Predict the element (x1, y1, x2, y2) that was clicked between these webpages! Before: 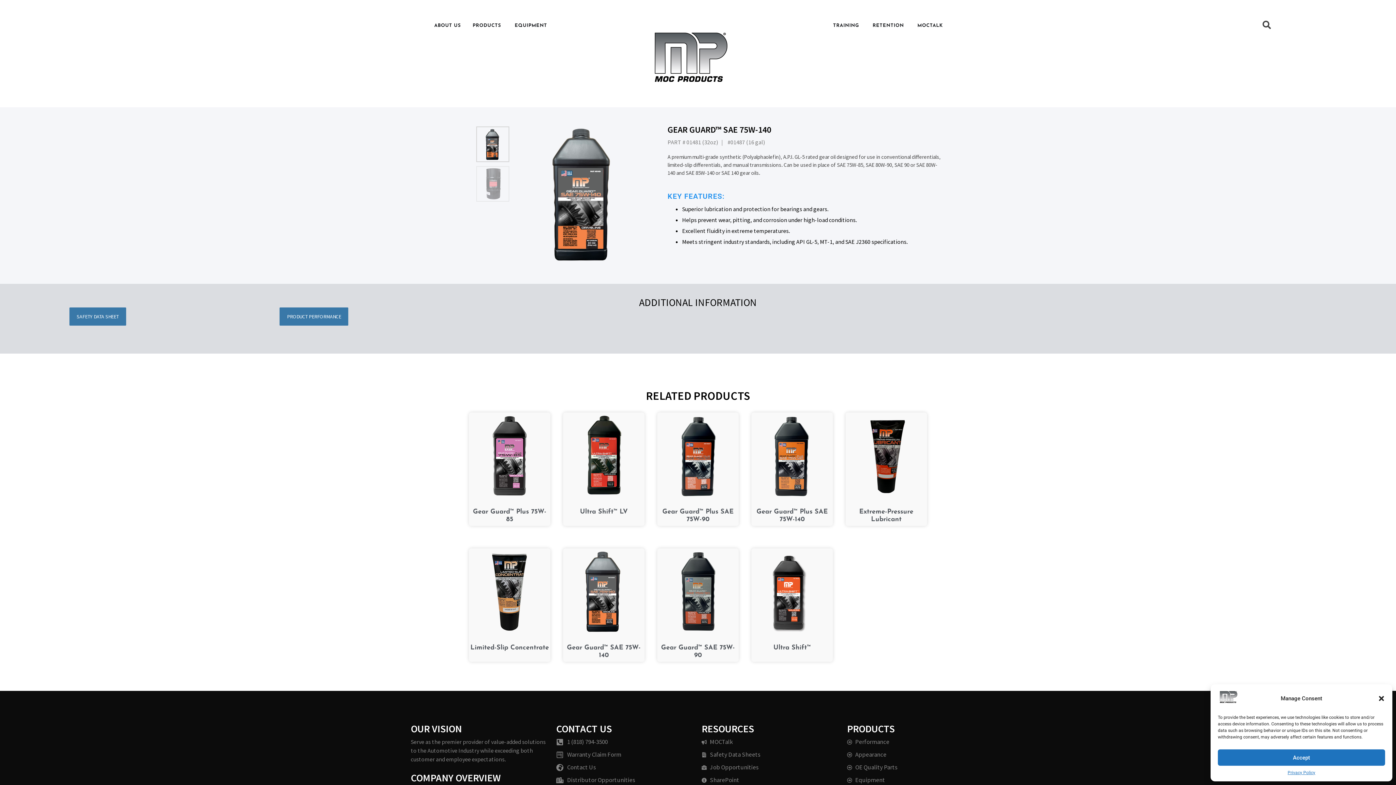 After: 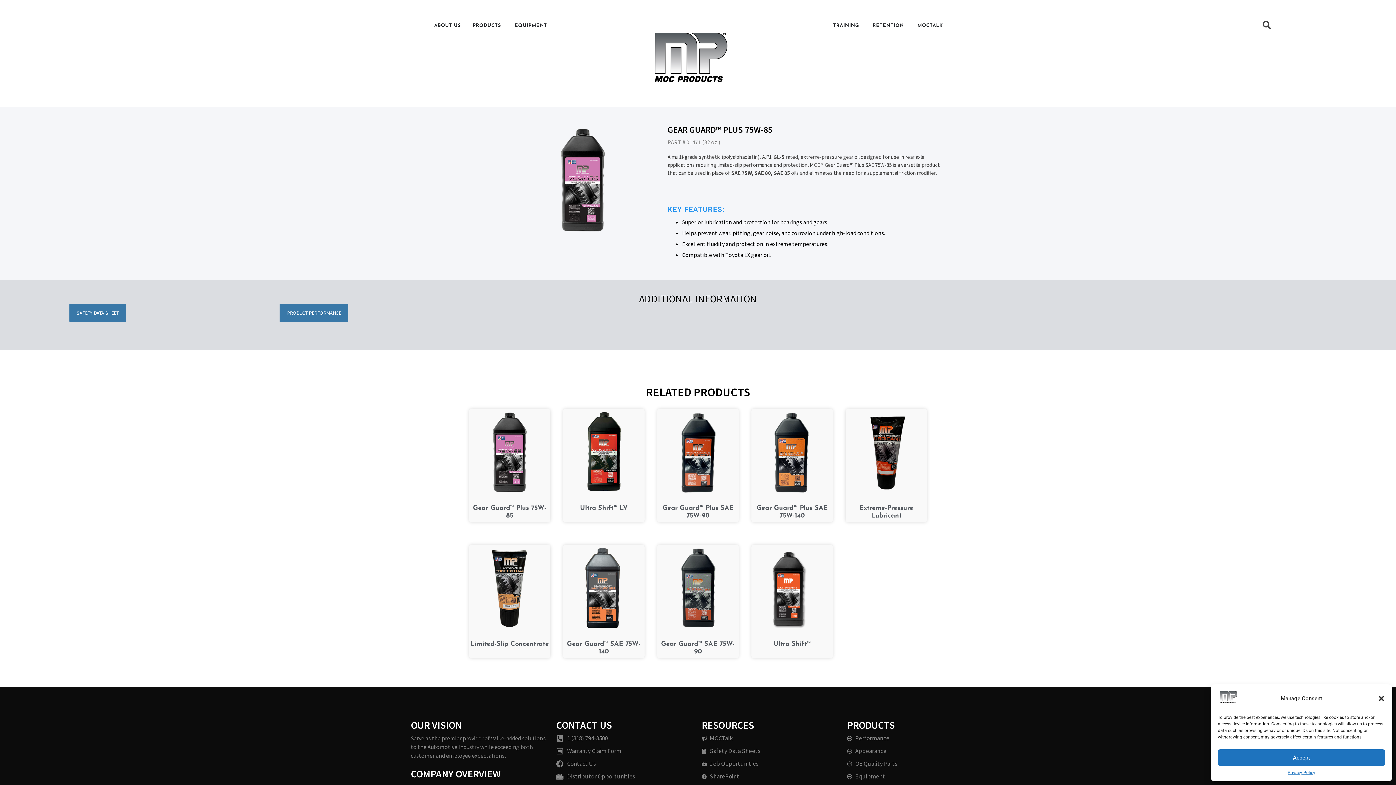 Action: bbox: (469, 415, 550, 496)